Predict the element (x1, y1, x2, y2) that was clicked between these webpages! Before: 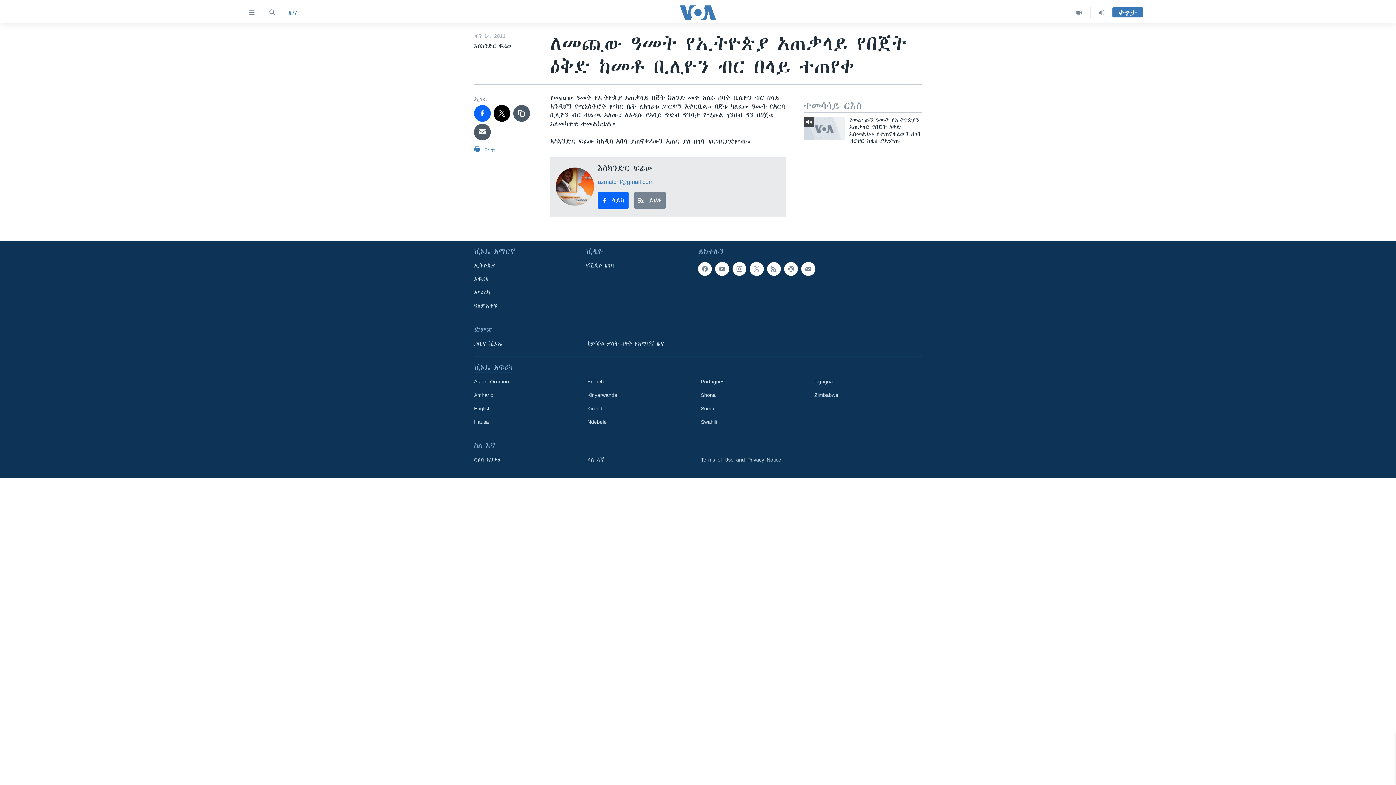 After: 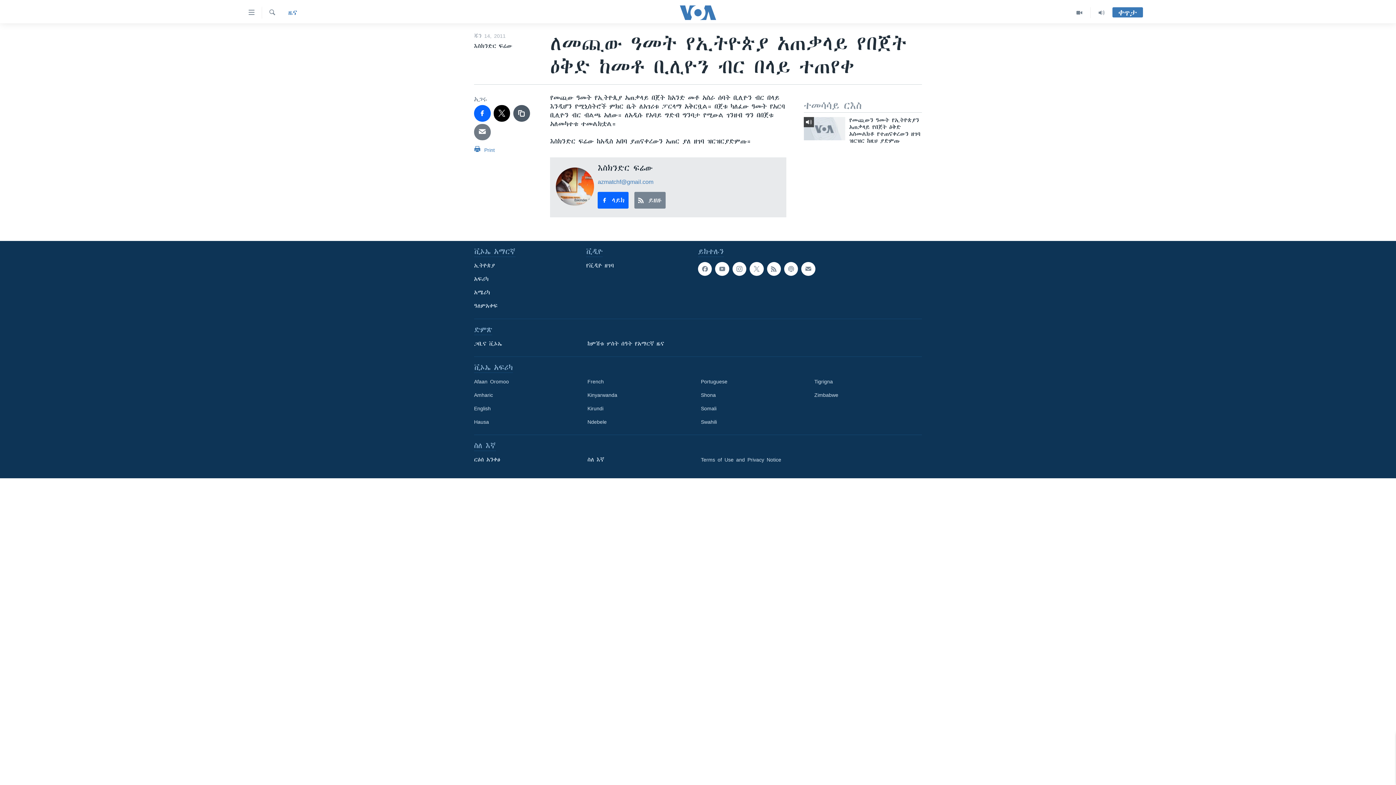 Action: bbox: (474, 123, 490, 140)